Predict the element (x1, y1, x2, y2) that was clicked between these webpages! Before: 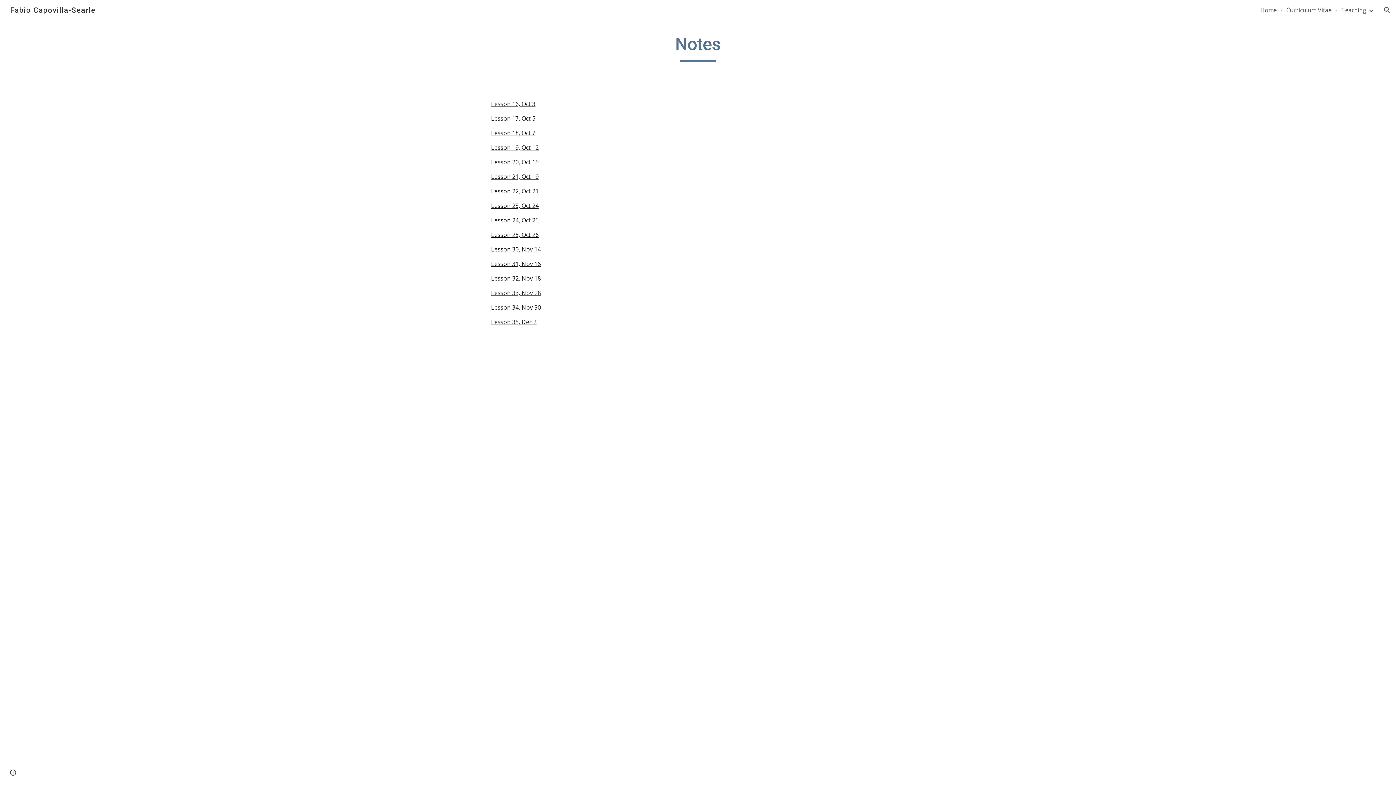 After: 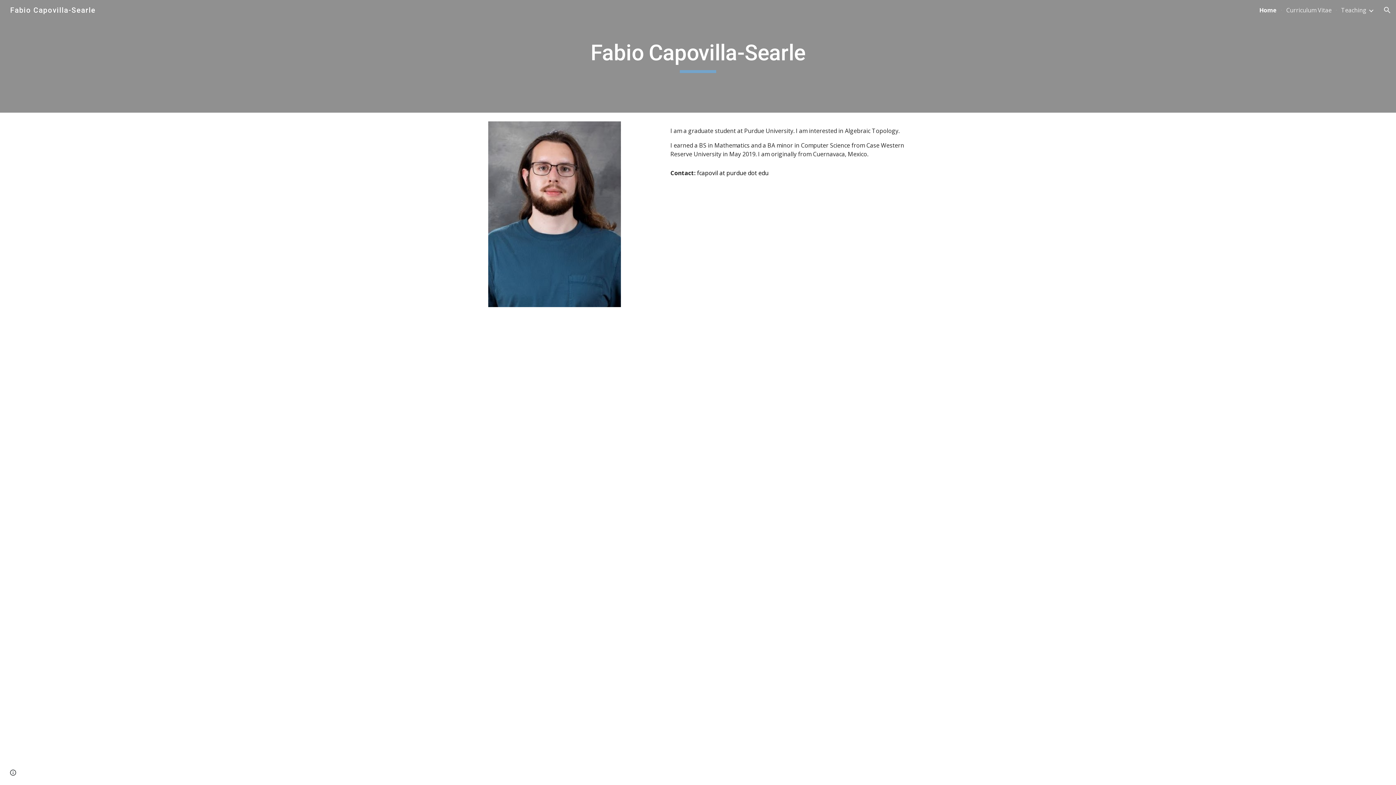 Action: bbox: (1260, 6, 1277, 14) label: Home